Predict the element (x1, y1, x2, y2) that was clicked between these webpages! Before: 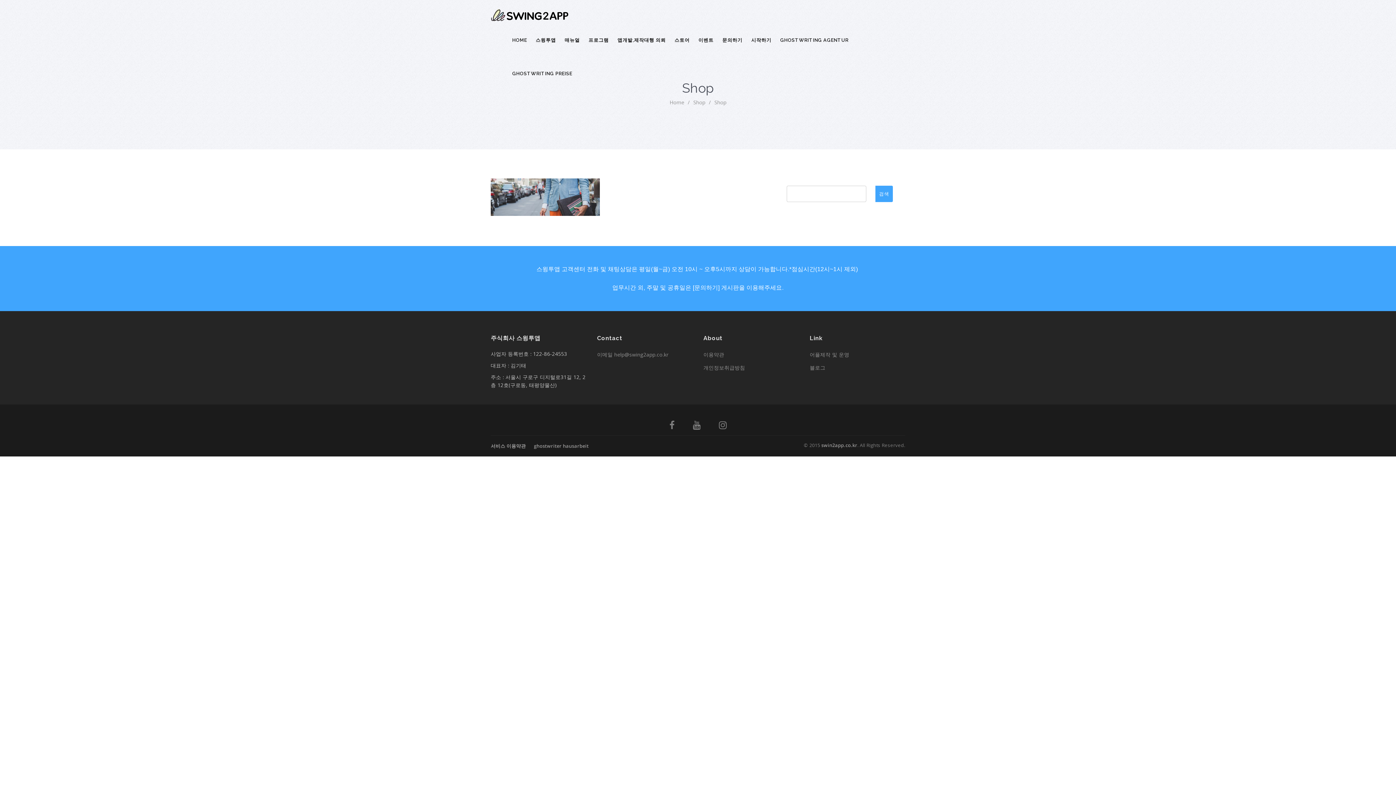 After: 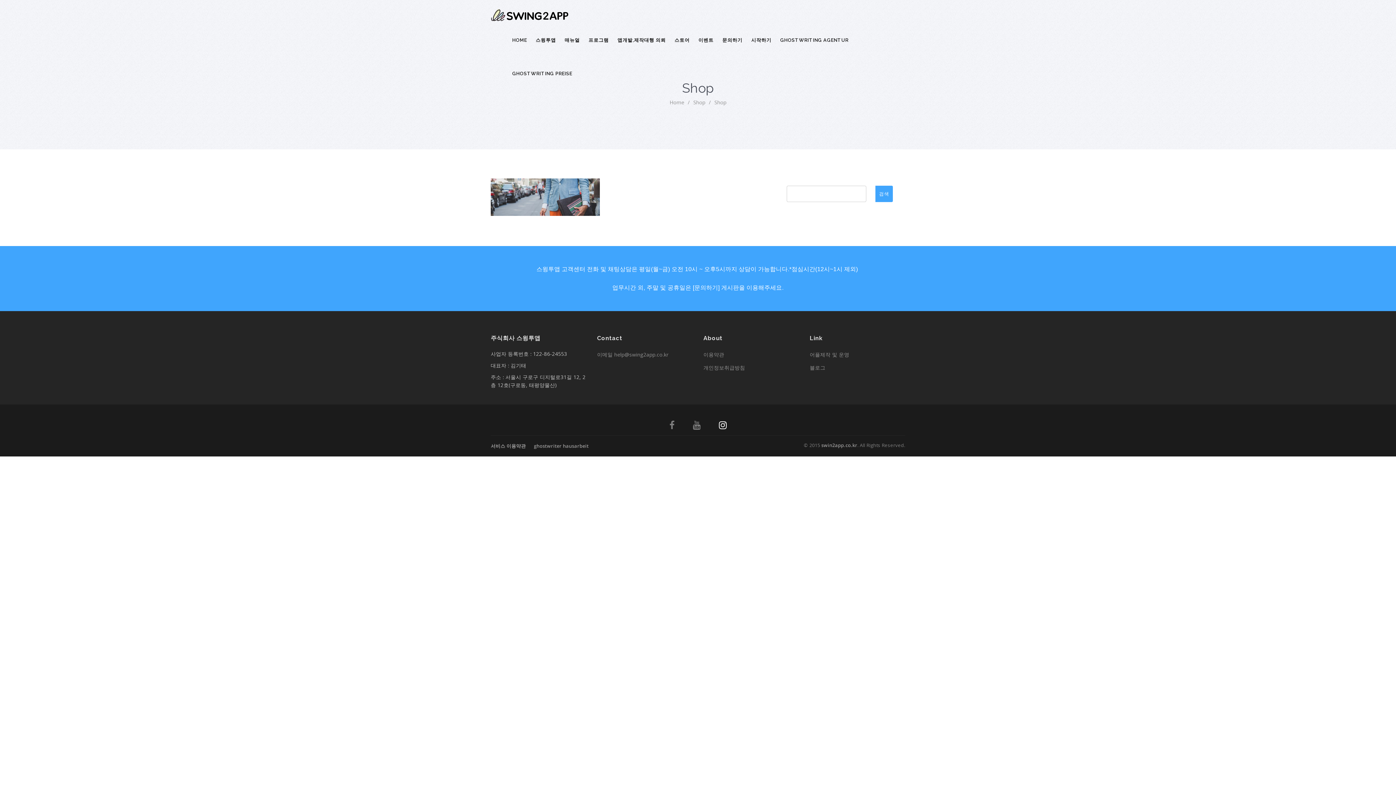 Action: bbox: (710, 423, 735, 430)